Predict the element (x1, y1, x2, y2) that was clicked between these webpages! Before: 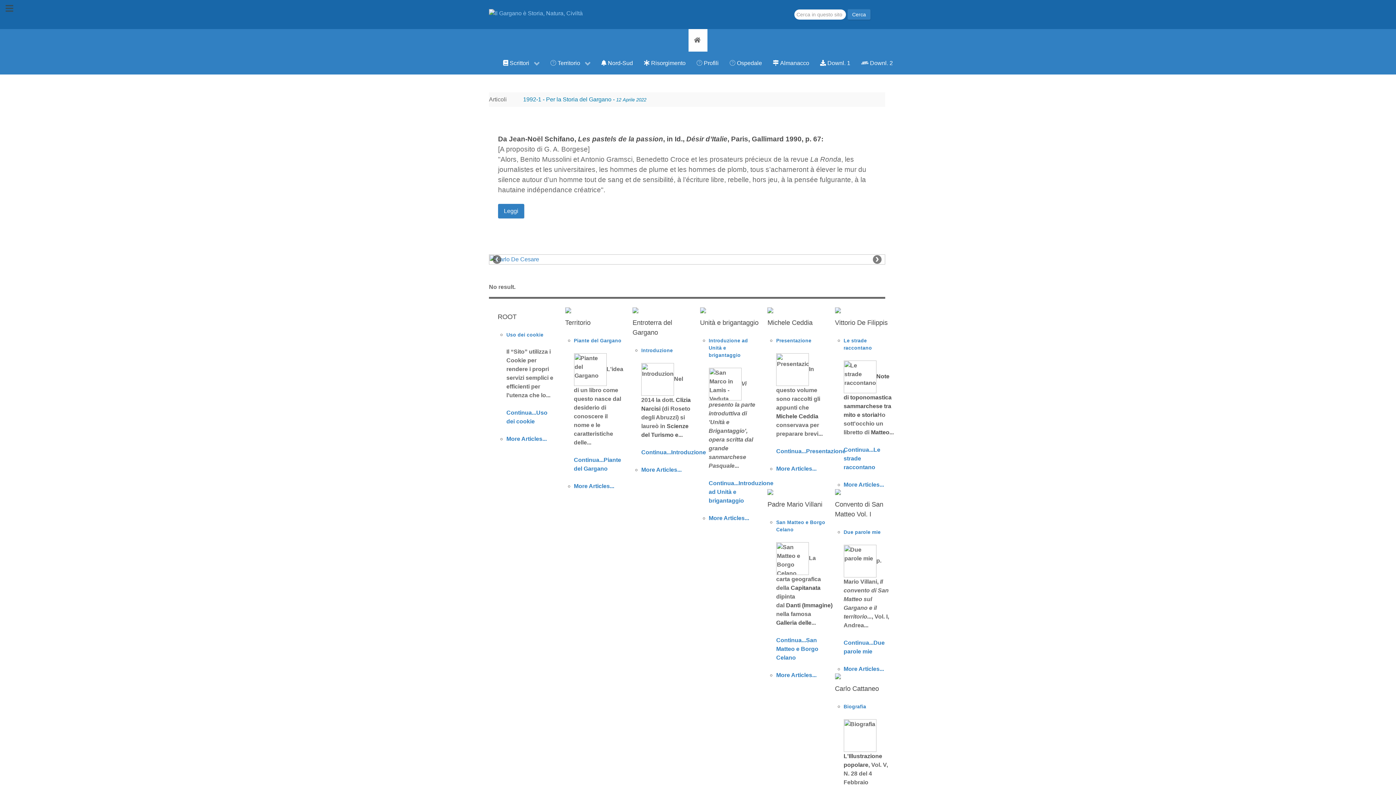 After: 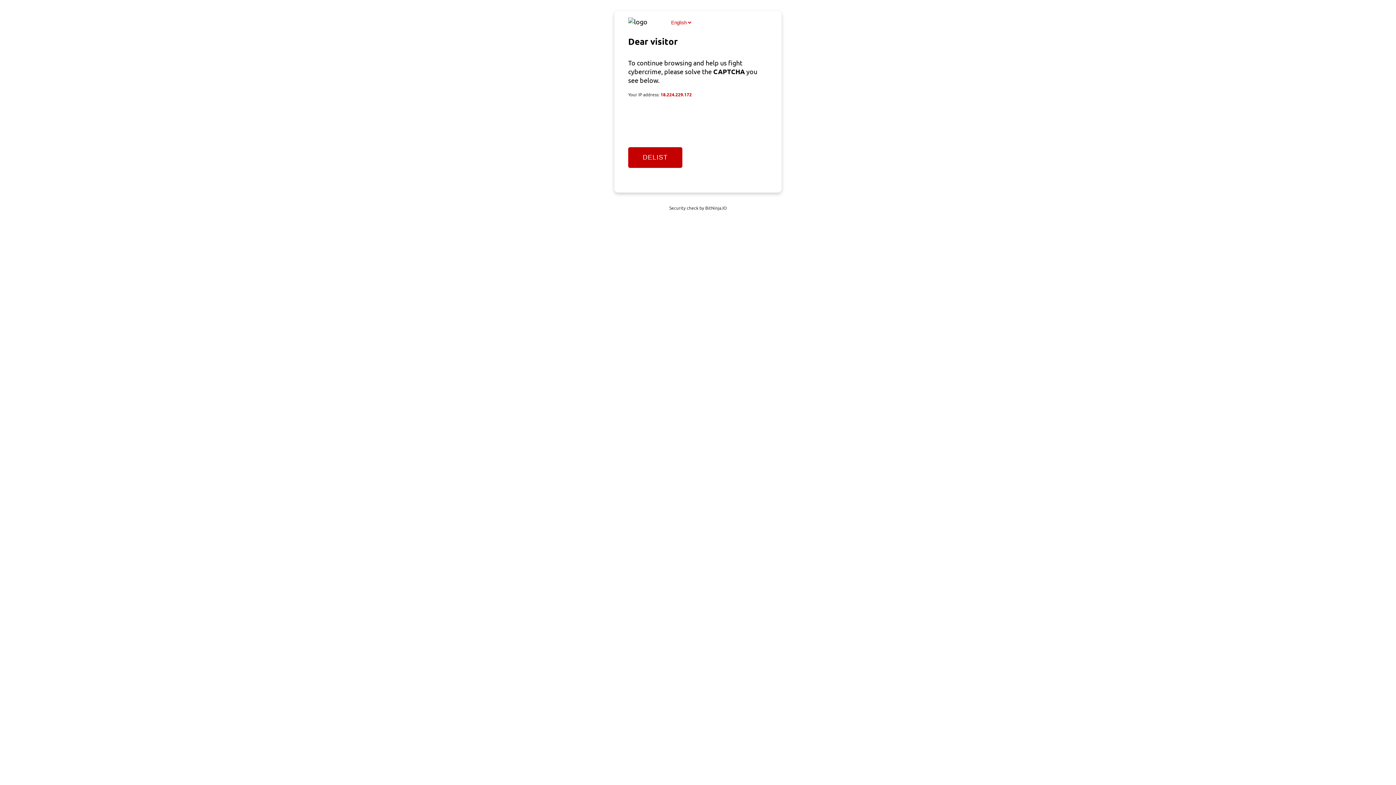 Action: label:  Profili bbox: (691, 51, 724, 74)